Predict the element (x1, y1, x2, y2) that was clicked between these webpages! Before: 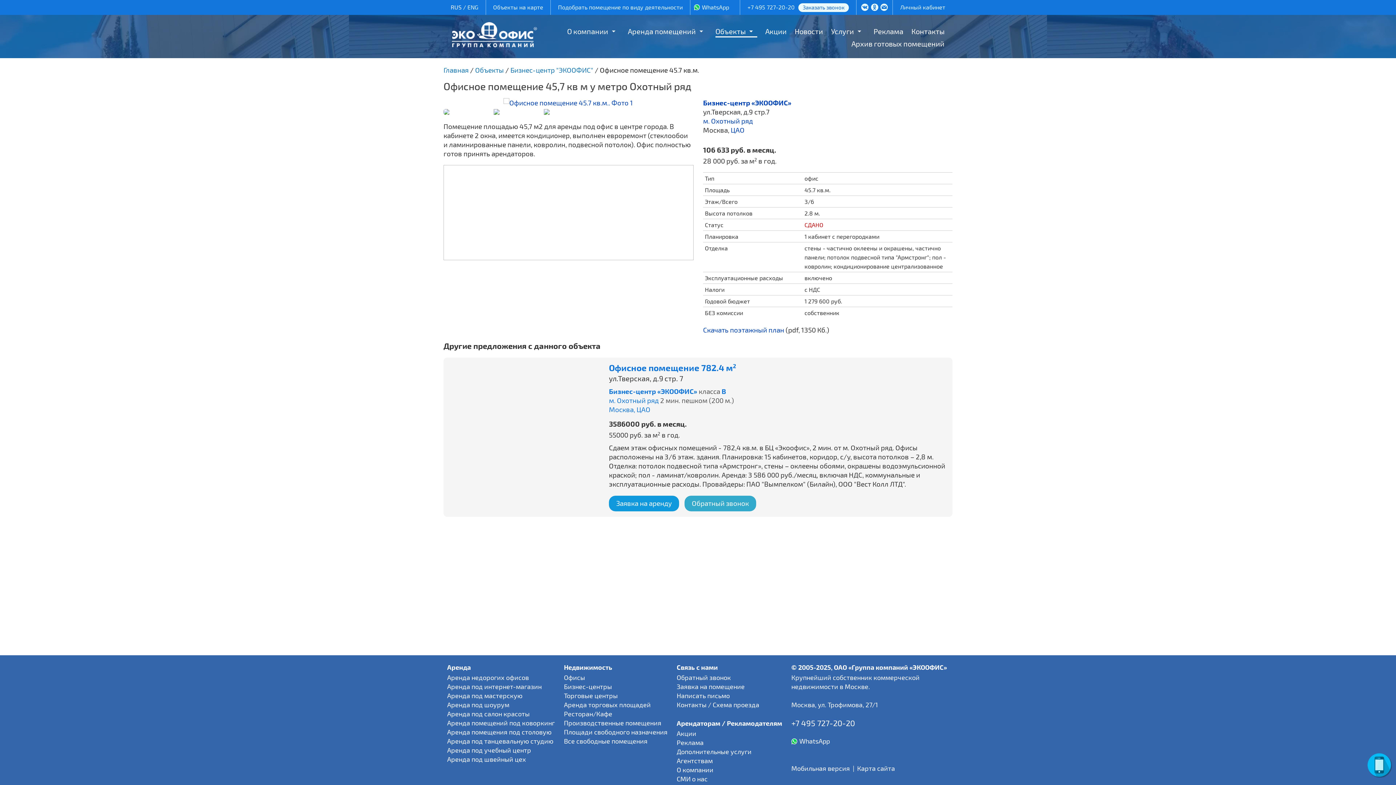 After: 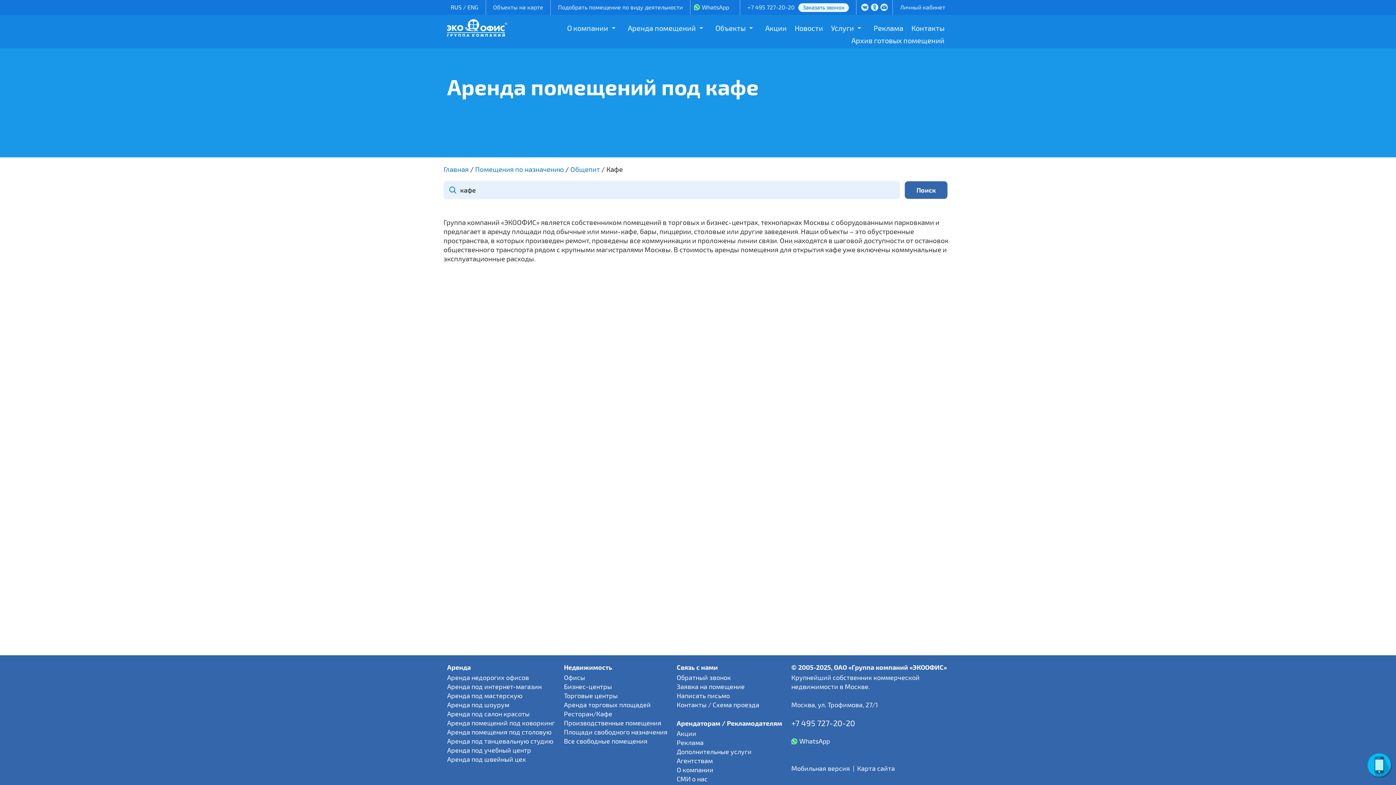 Action: bbox: (564, 709, 612, 718) label: Ресторан/Кафе